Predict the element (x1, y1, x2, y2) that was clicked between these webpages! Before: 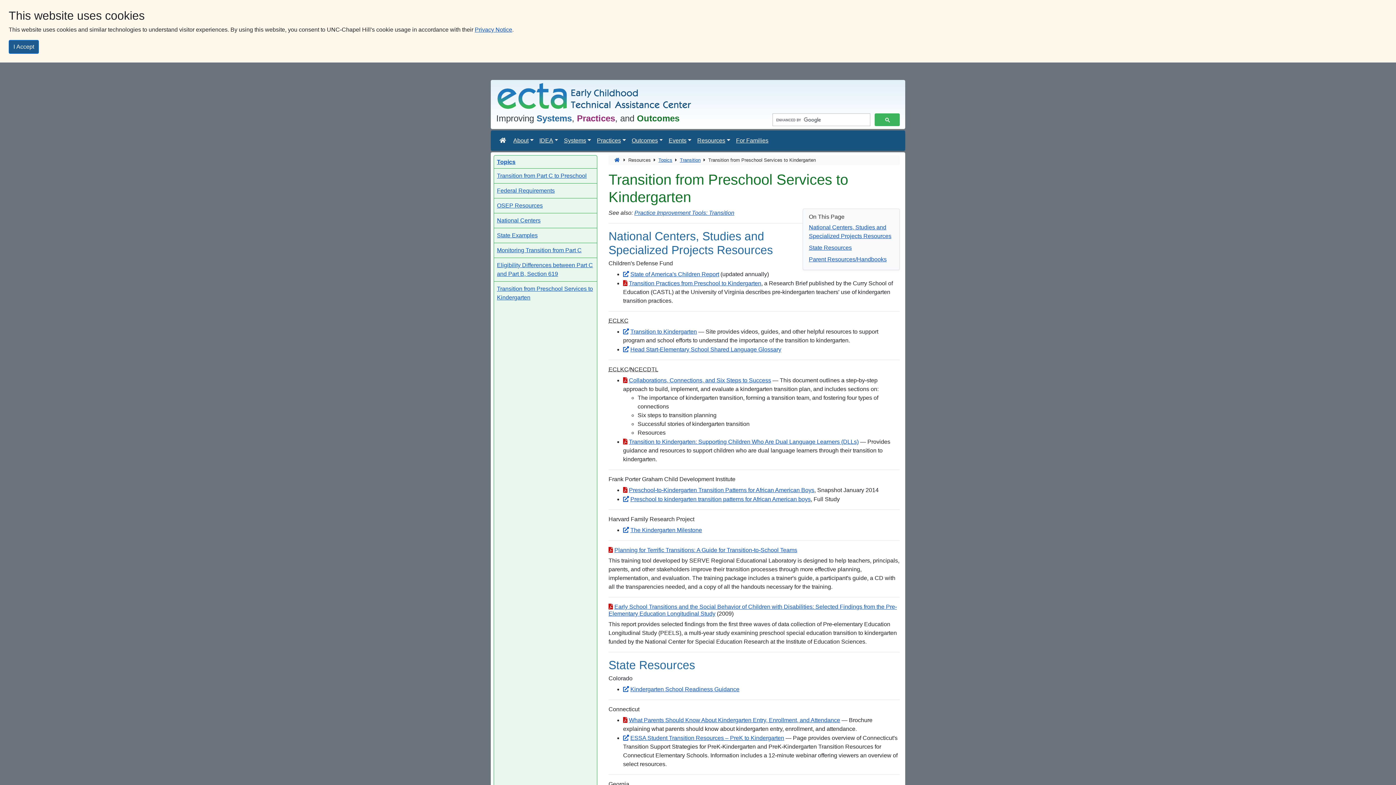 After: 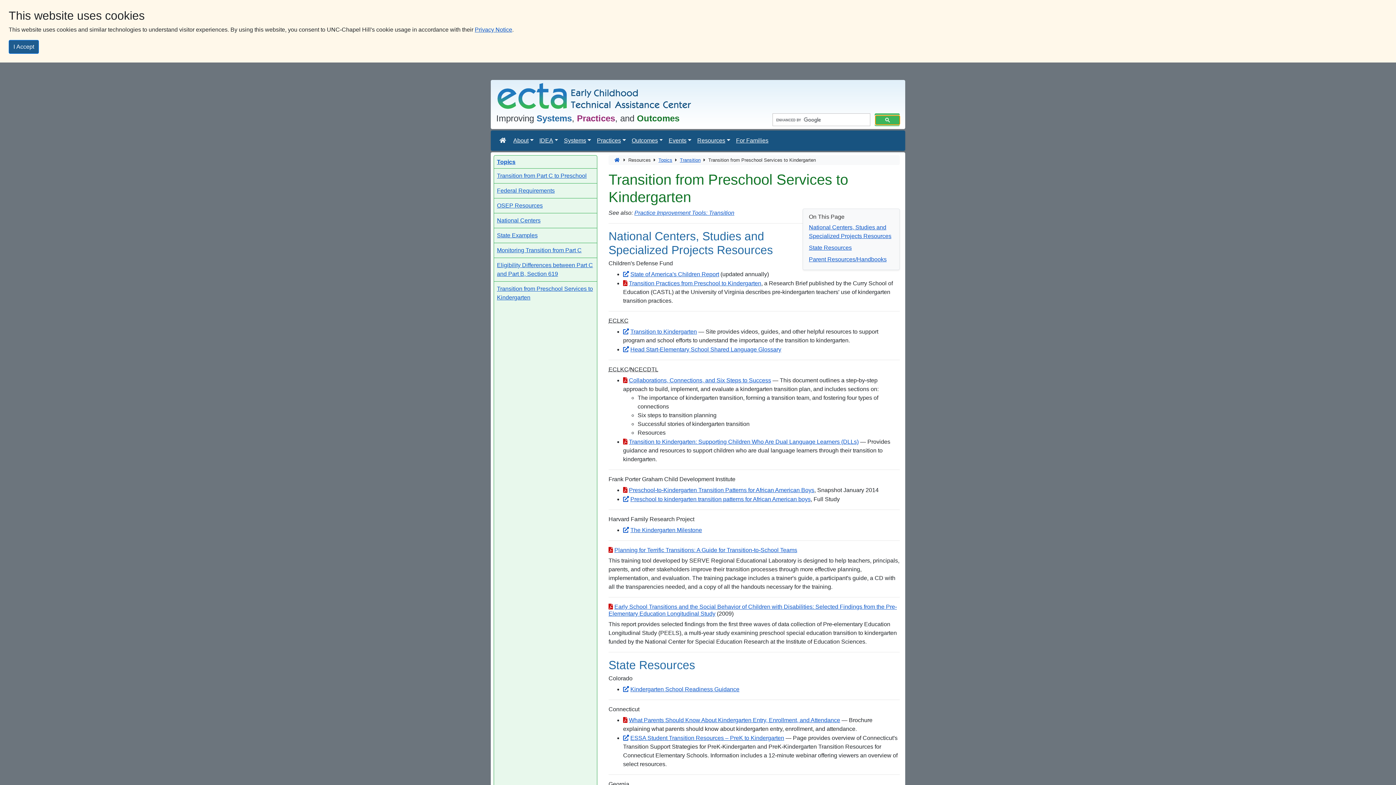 Action: bbox: (875, 115, 900, 124)